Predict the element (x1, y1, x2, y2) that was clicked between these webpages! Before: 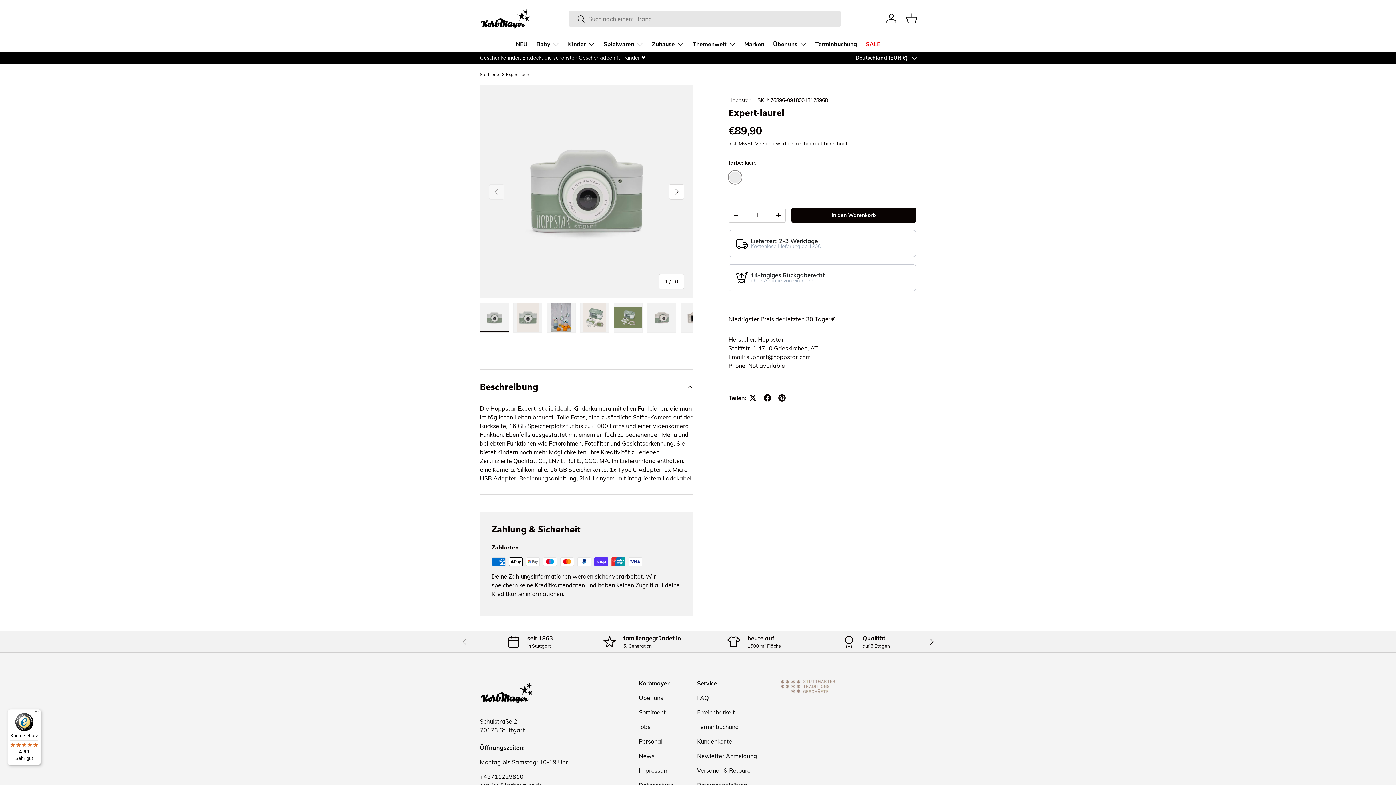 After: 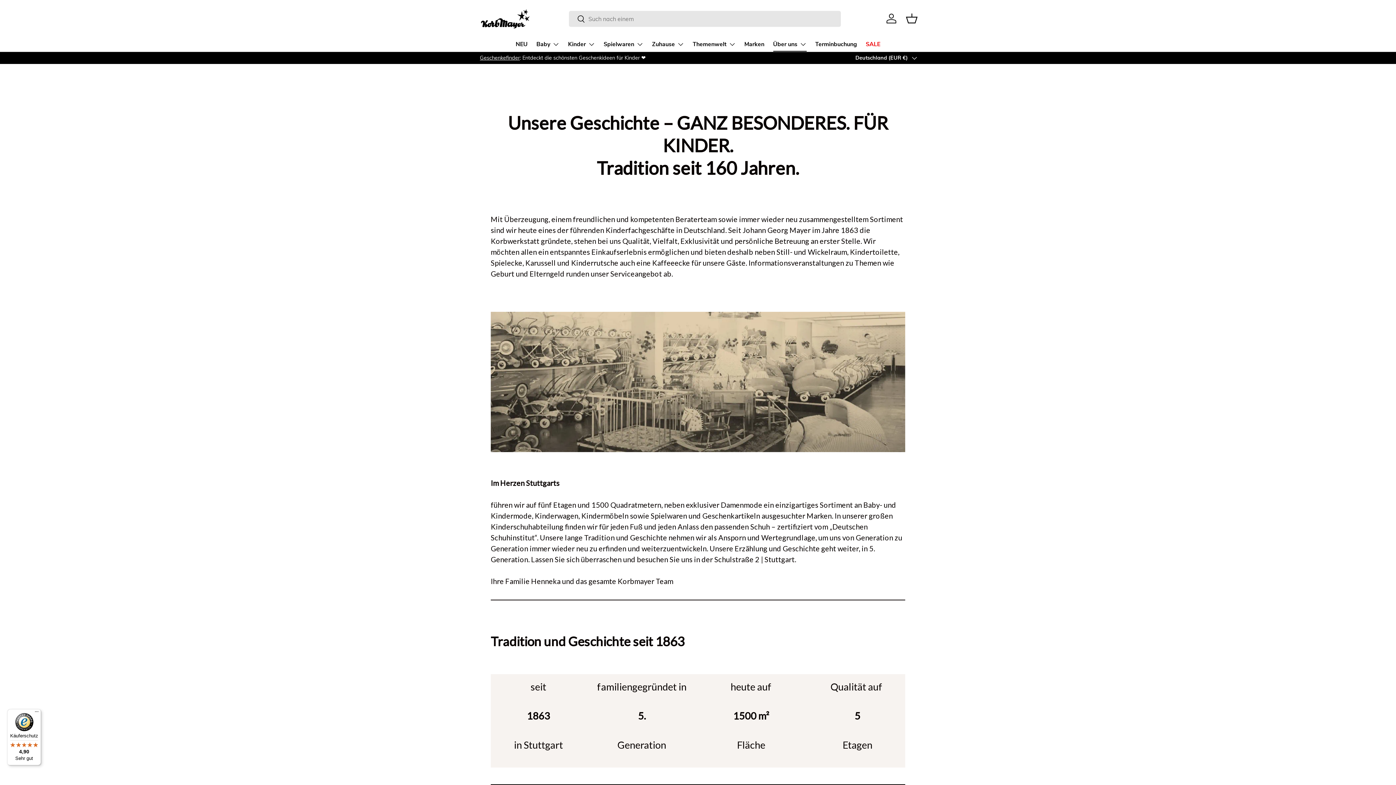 Action: bbox: (639, 694, 663, 701) label: Über uns